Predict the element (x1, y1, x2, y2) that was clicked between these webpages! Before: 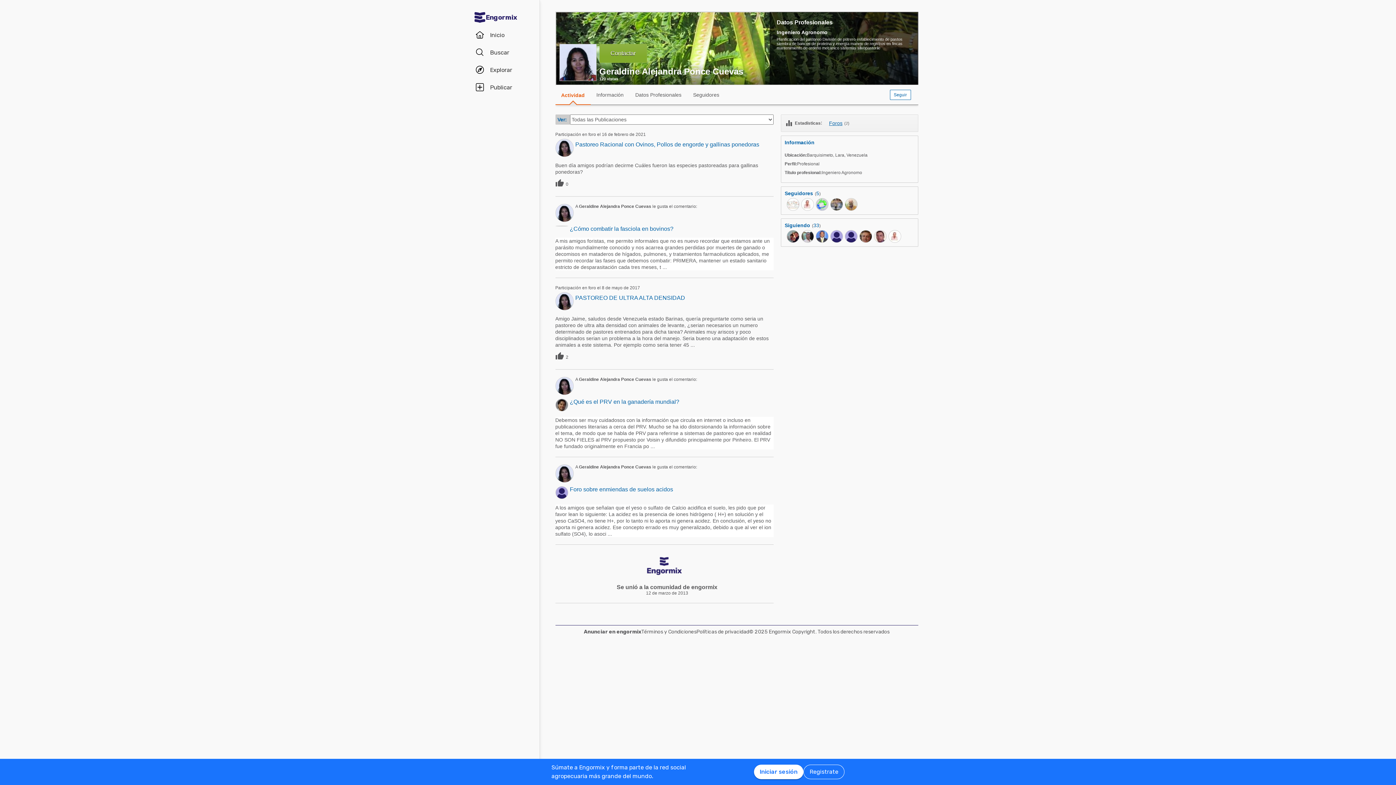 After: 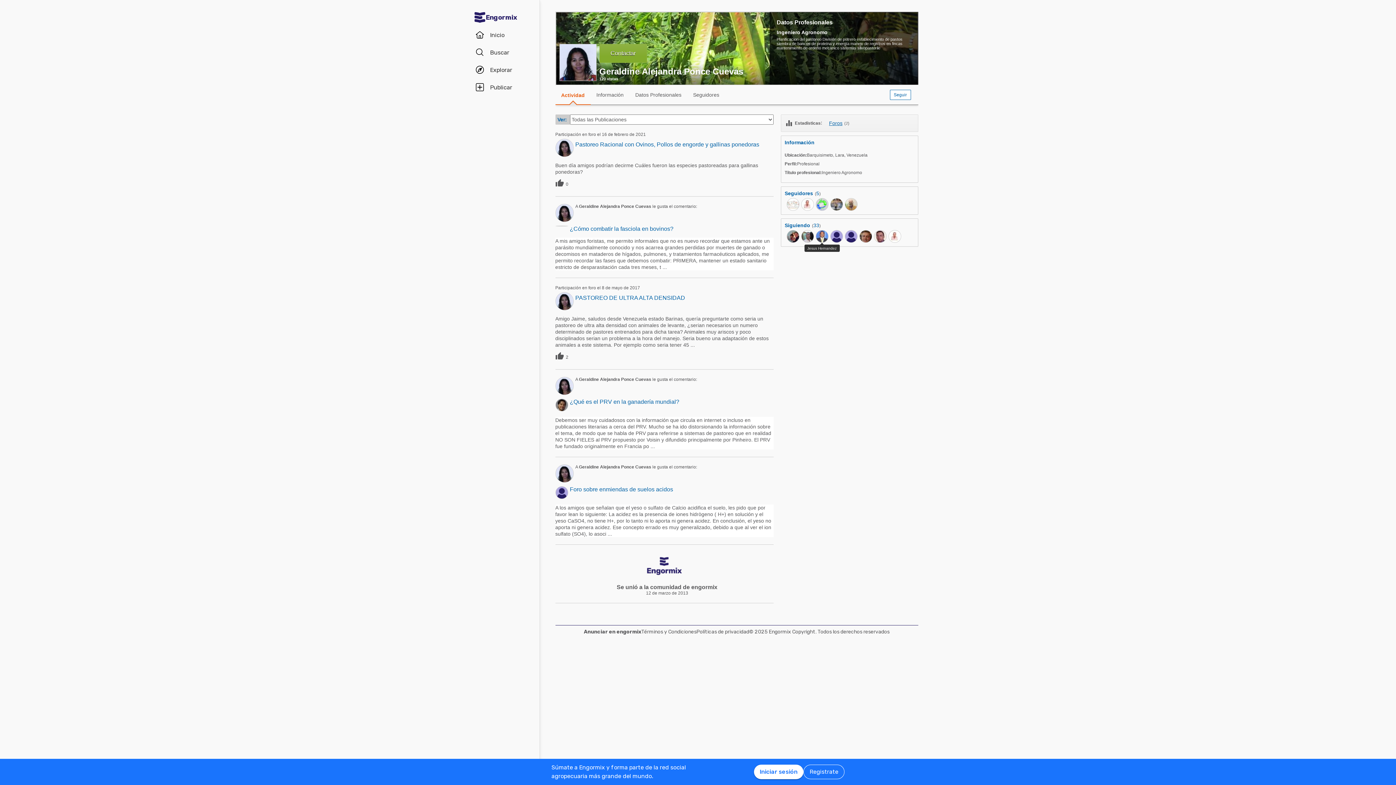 Action: bbox: (814, 230, 828, 242)